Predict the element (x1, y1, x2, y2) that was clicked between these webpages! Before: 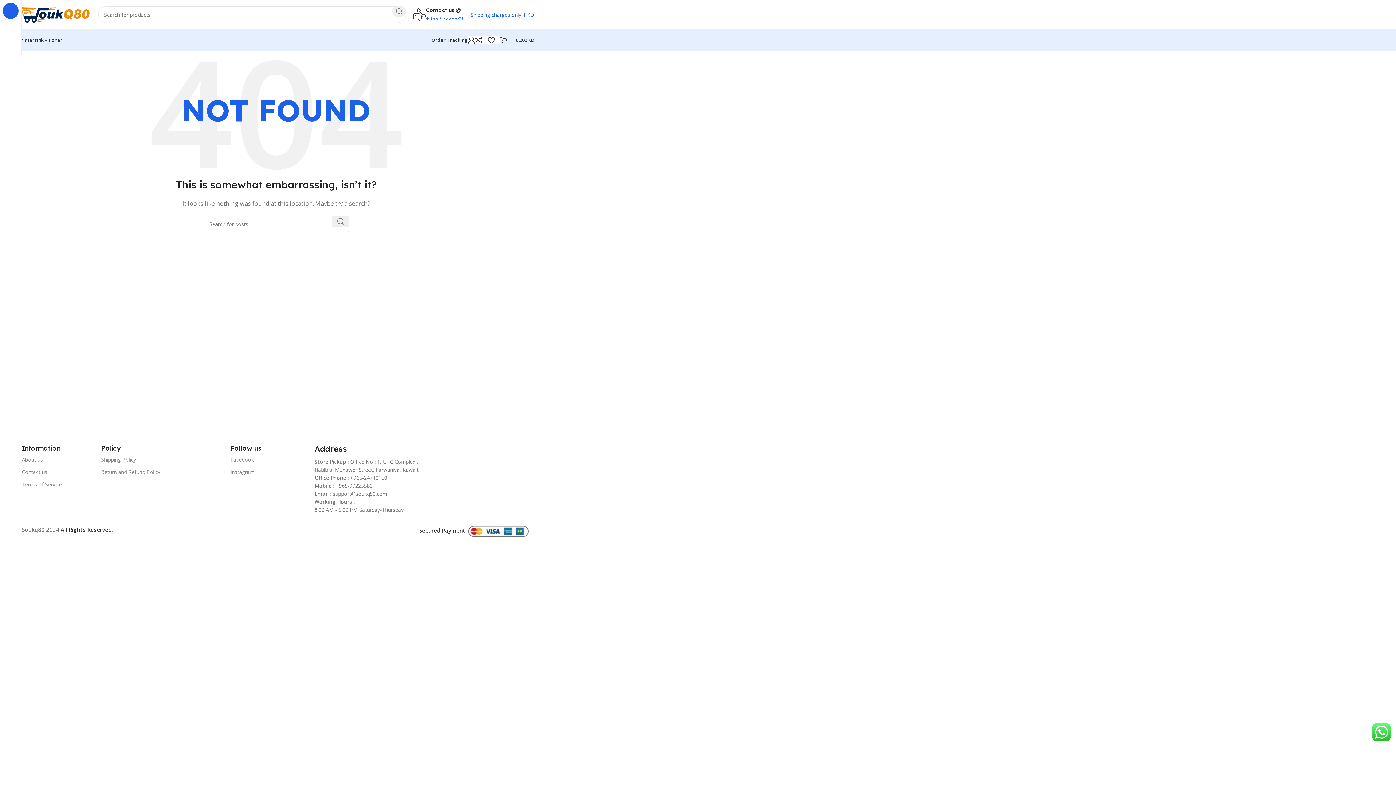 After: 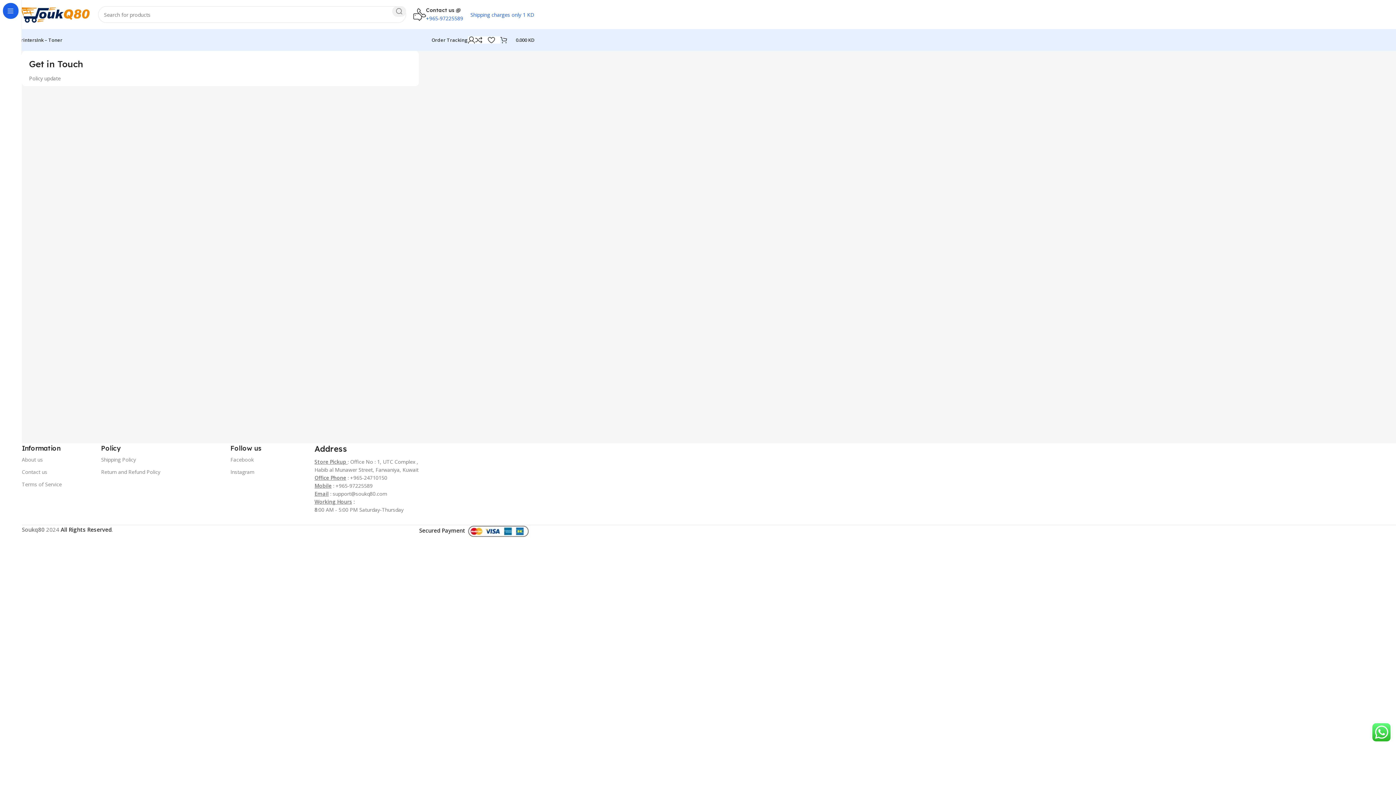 Action: label: Return and Refund Policy bbox: (101, 466, 180, 478)